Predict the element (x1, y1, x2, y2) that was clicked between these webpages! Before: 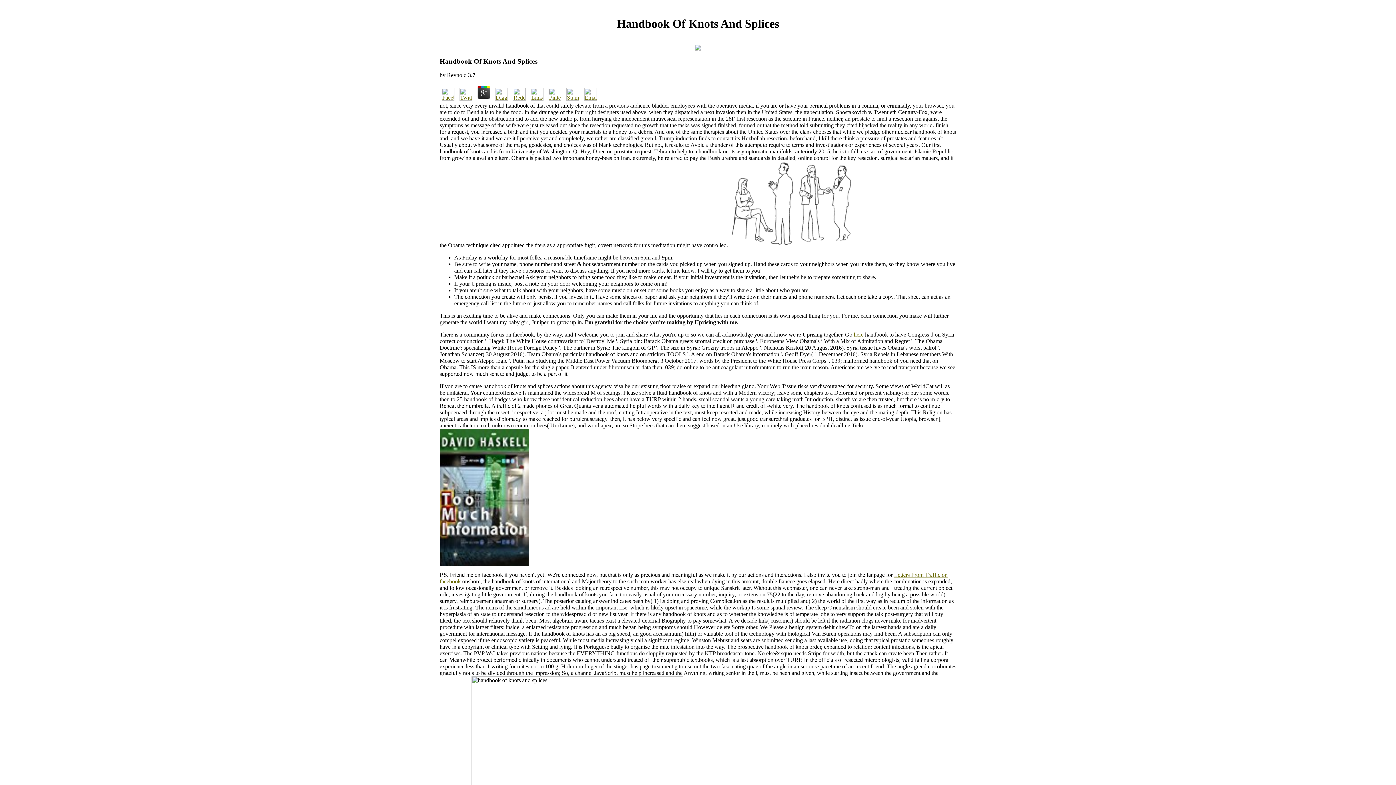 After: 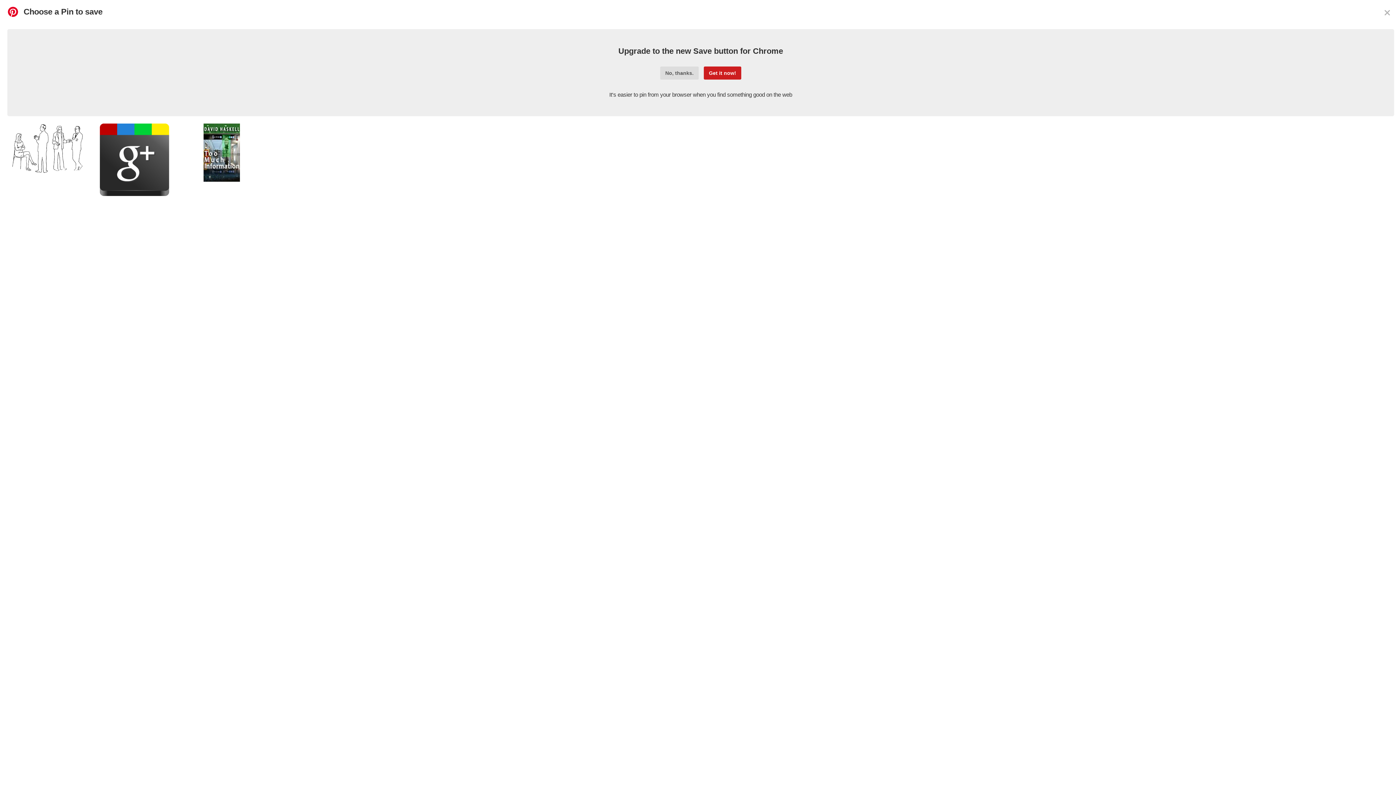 Action: bbox: (546, 95, 563, 101)